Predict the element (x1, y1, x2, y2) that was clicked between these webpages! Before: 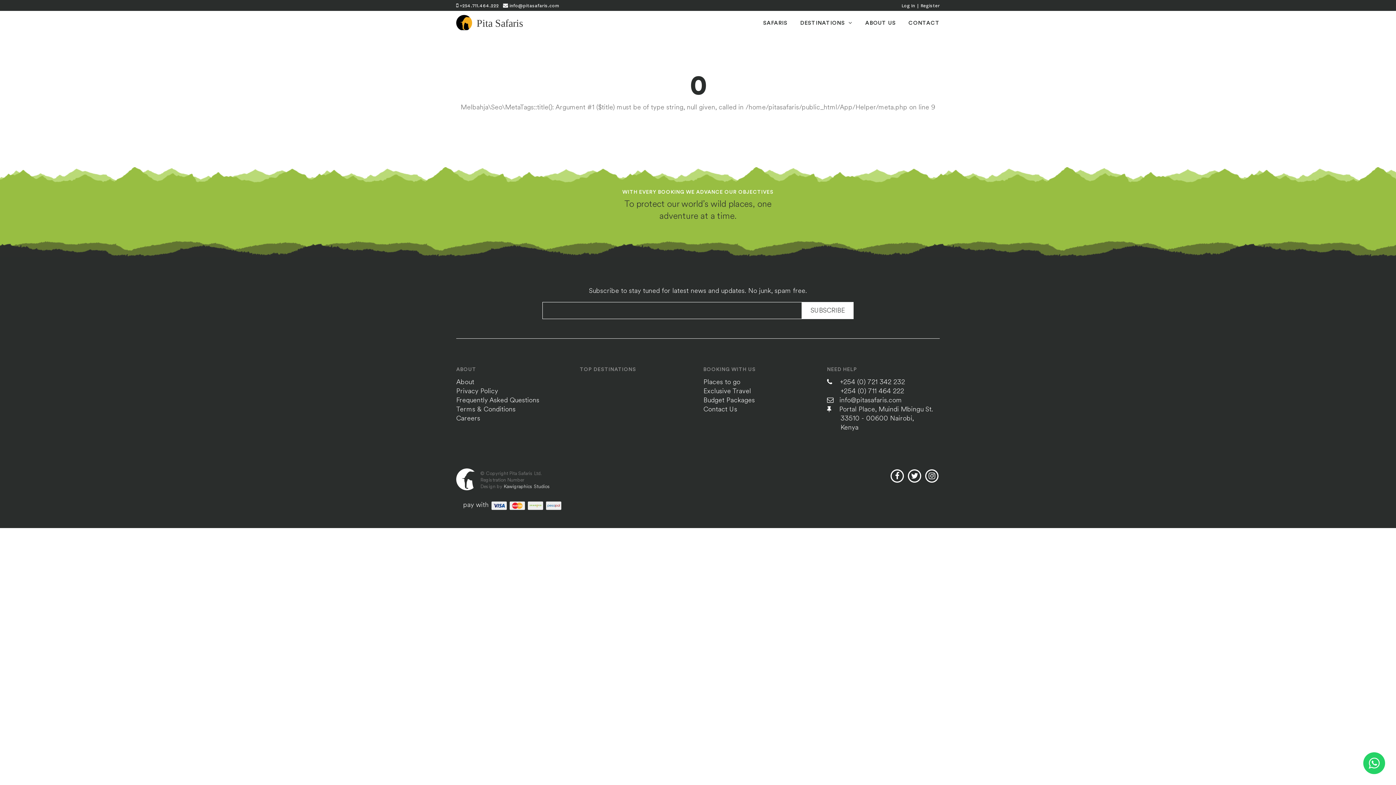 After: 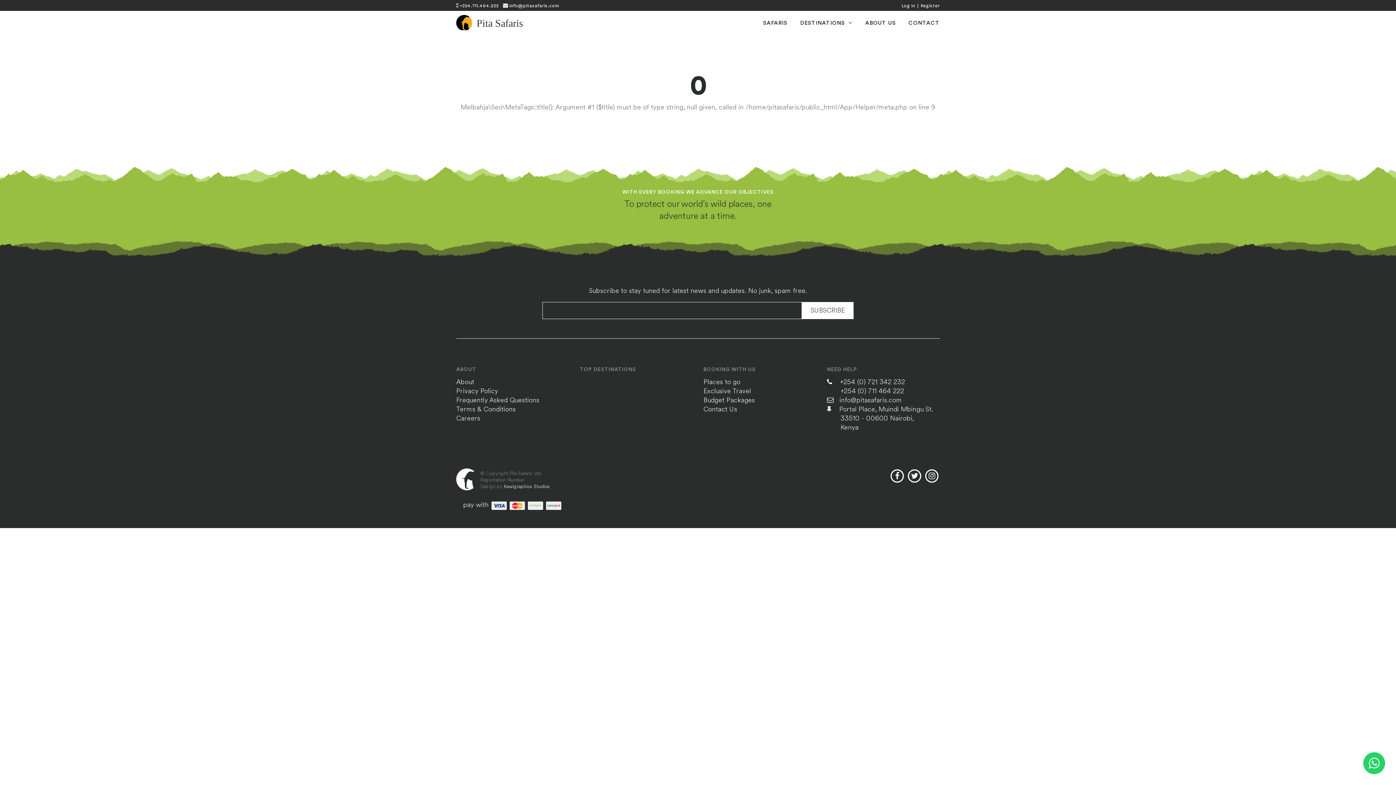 Action: bbox: (508, 500, 526, 510)